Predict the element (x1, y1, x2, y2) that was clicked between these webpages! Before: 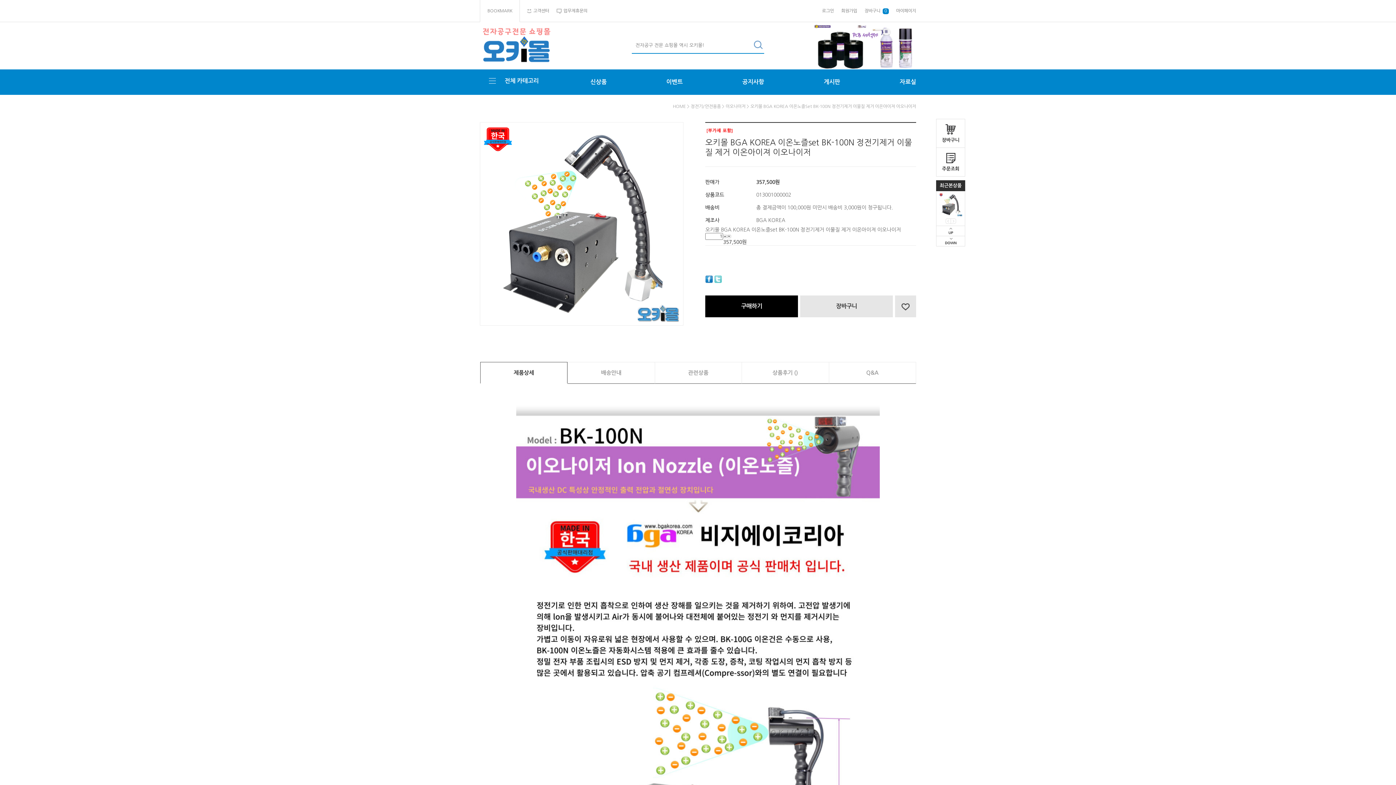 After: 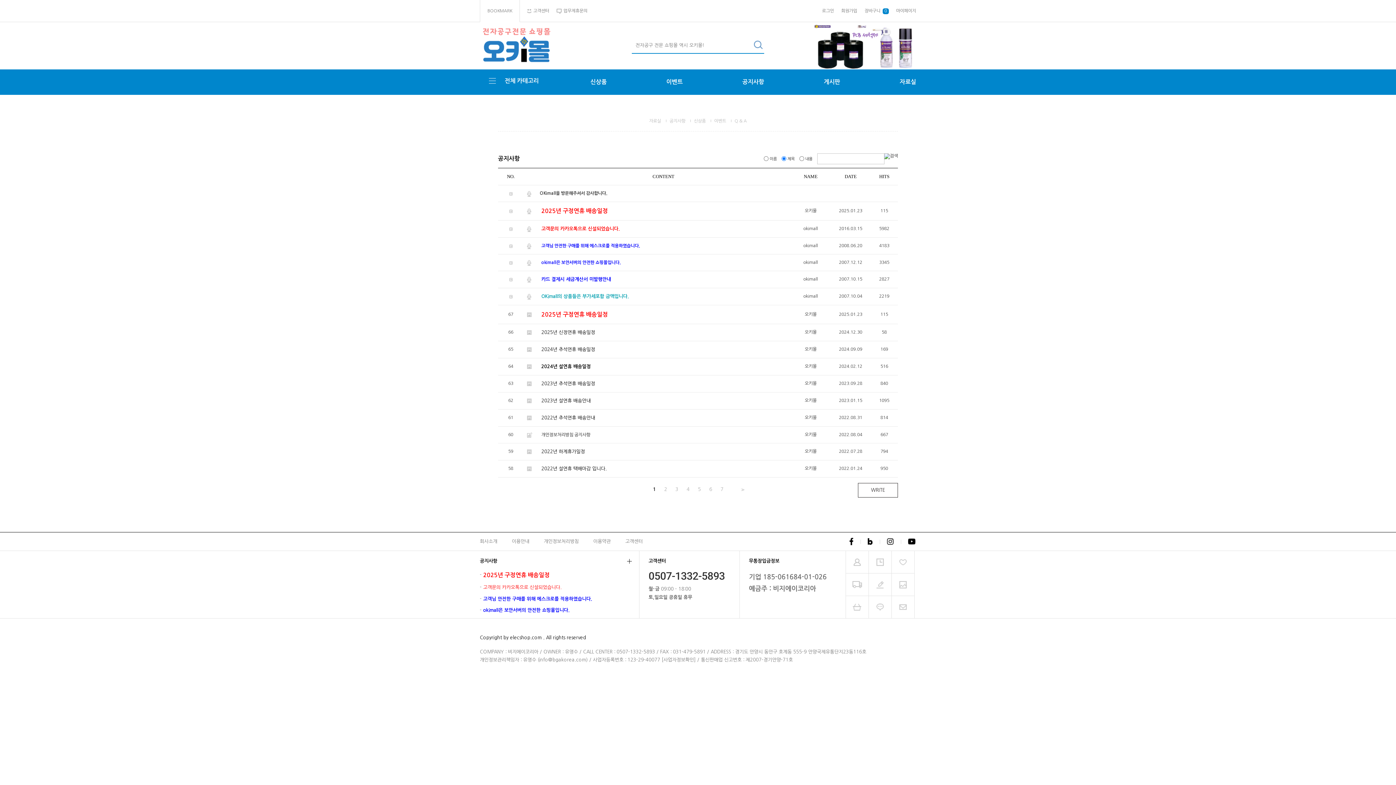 Action: label: 공지사항 bbox: (742, 69, 764, 94)